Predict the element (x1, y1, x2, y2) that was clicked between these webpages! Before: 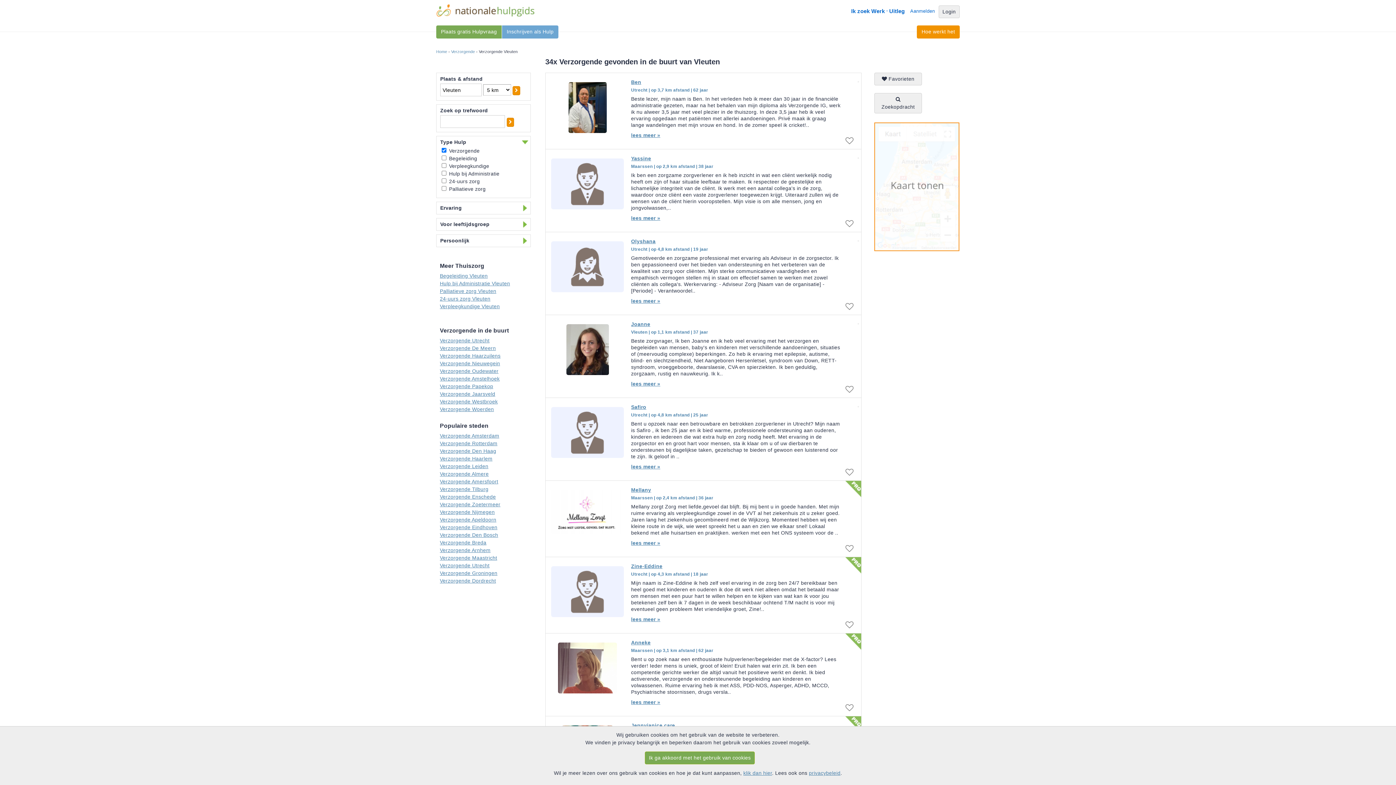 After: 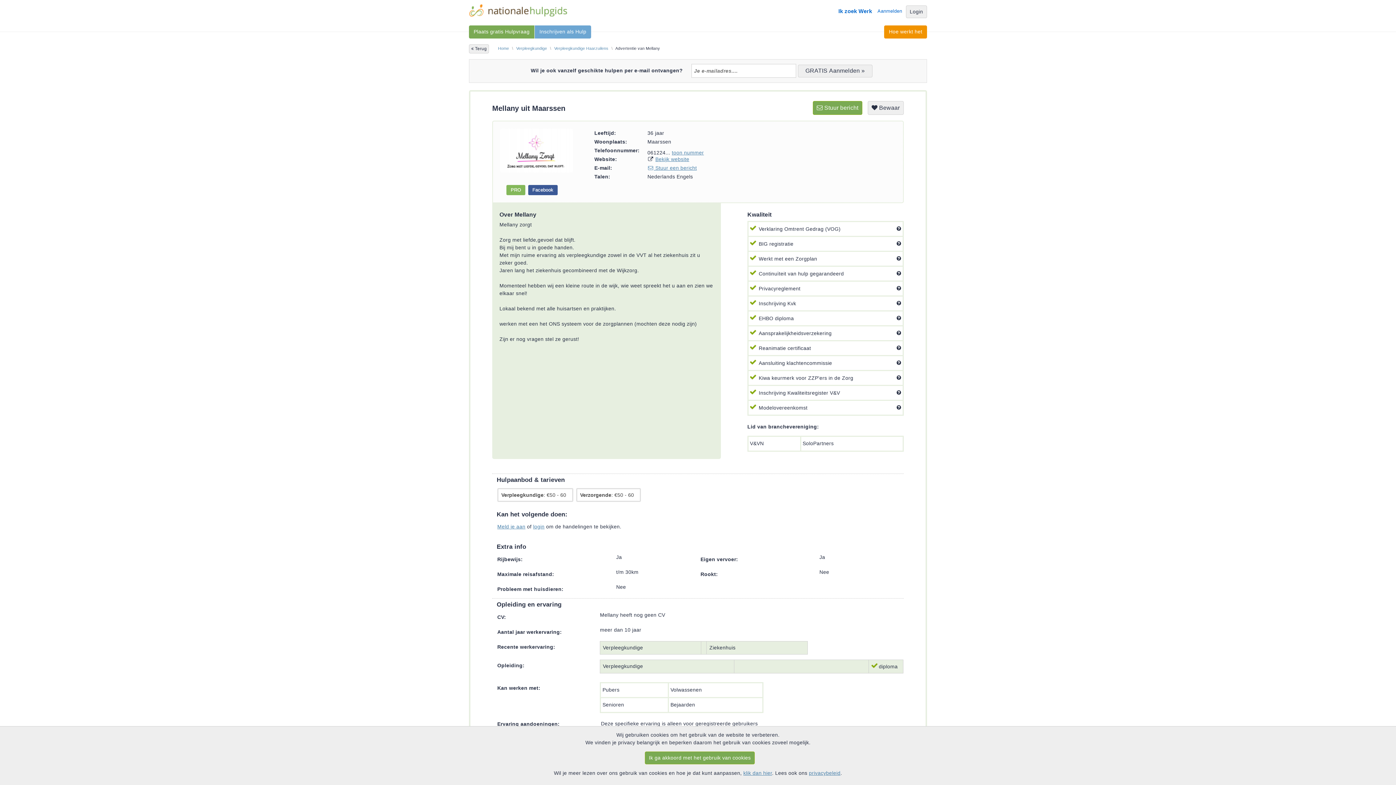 Action: label: Mellany bbox: (631, 487, 651, 493)